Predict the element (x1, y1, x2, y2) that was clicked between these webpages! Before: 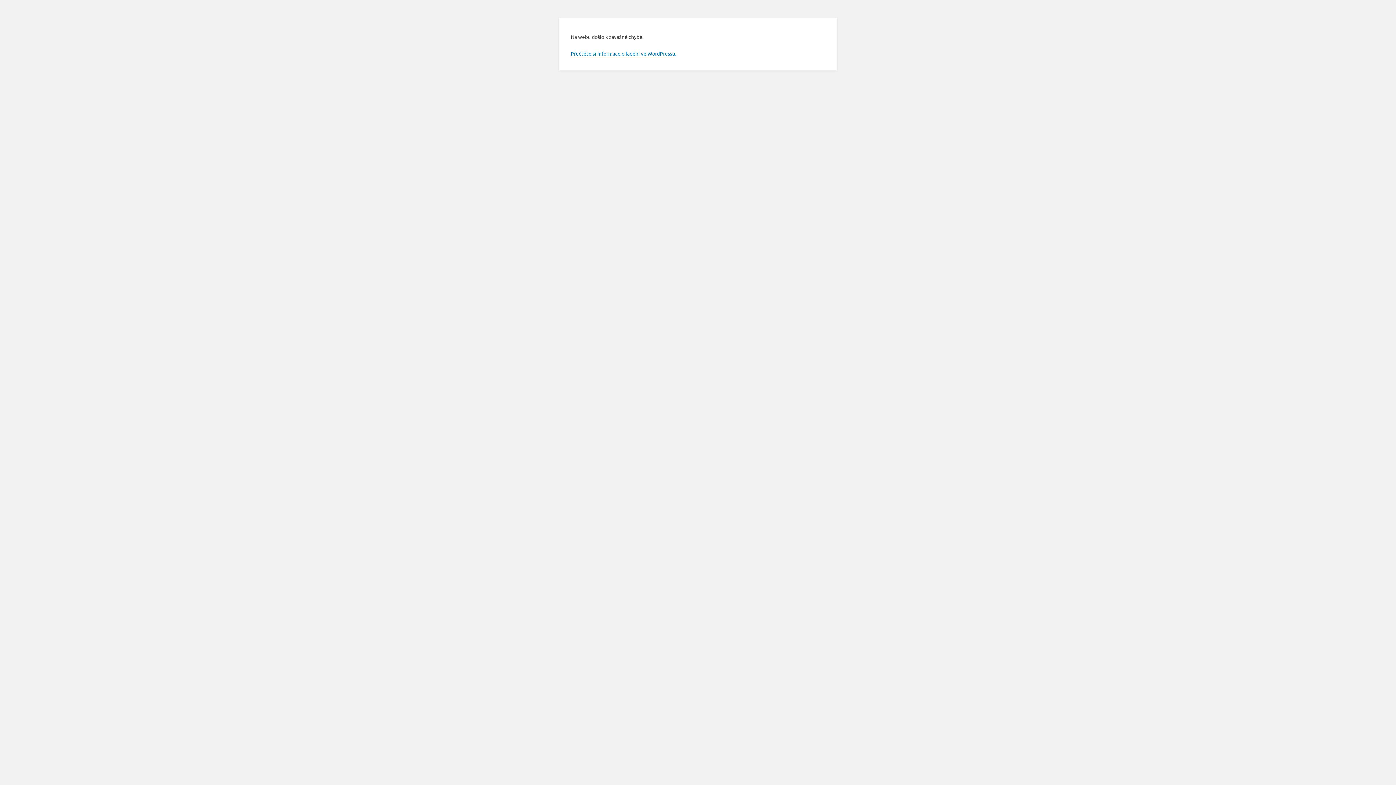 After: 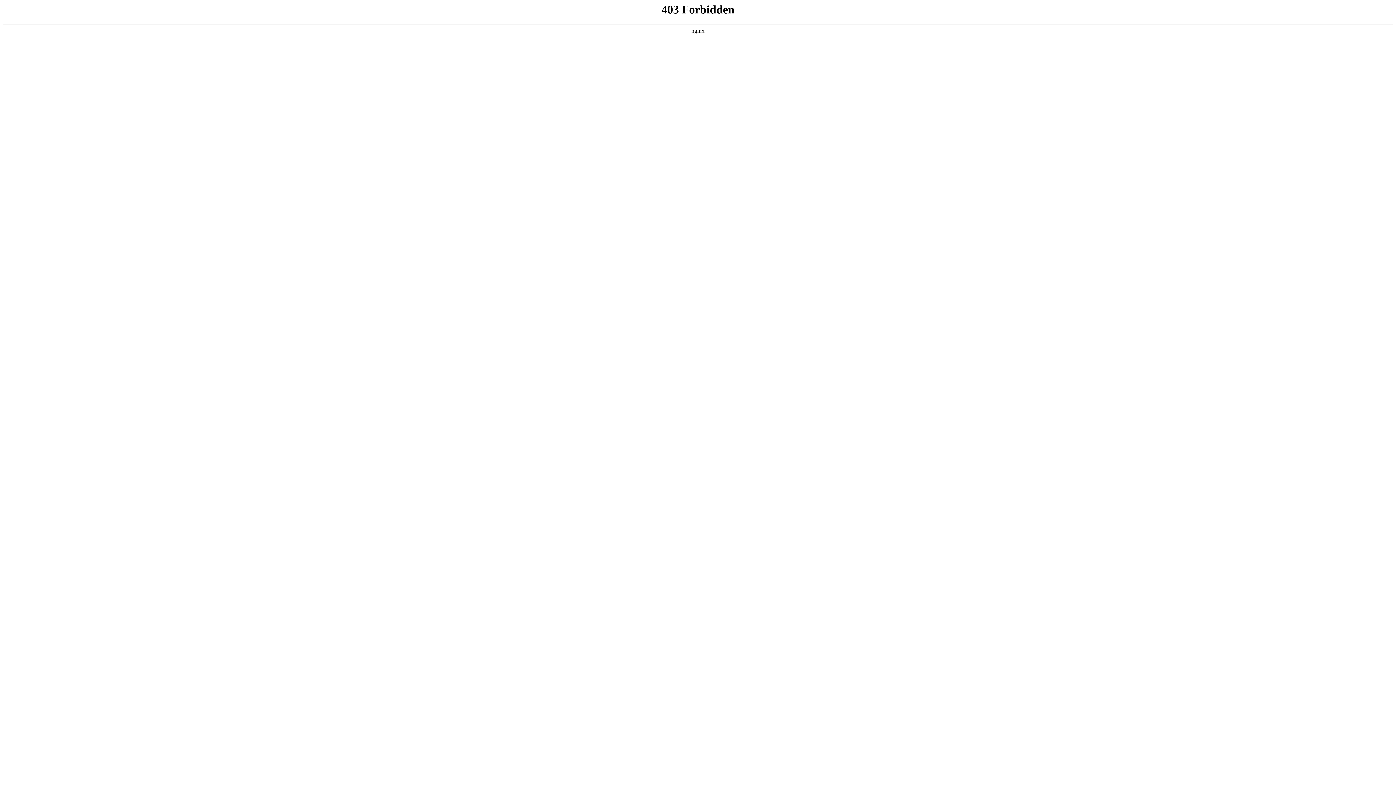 Action: label: Přečtěte si informace o ladění ve WordPressu. bbox: (570, 50, 676, 56)